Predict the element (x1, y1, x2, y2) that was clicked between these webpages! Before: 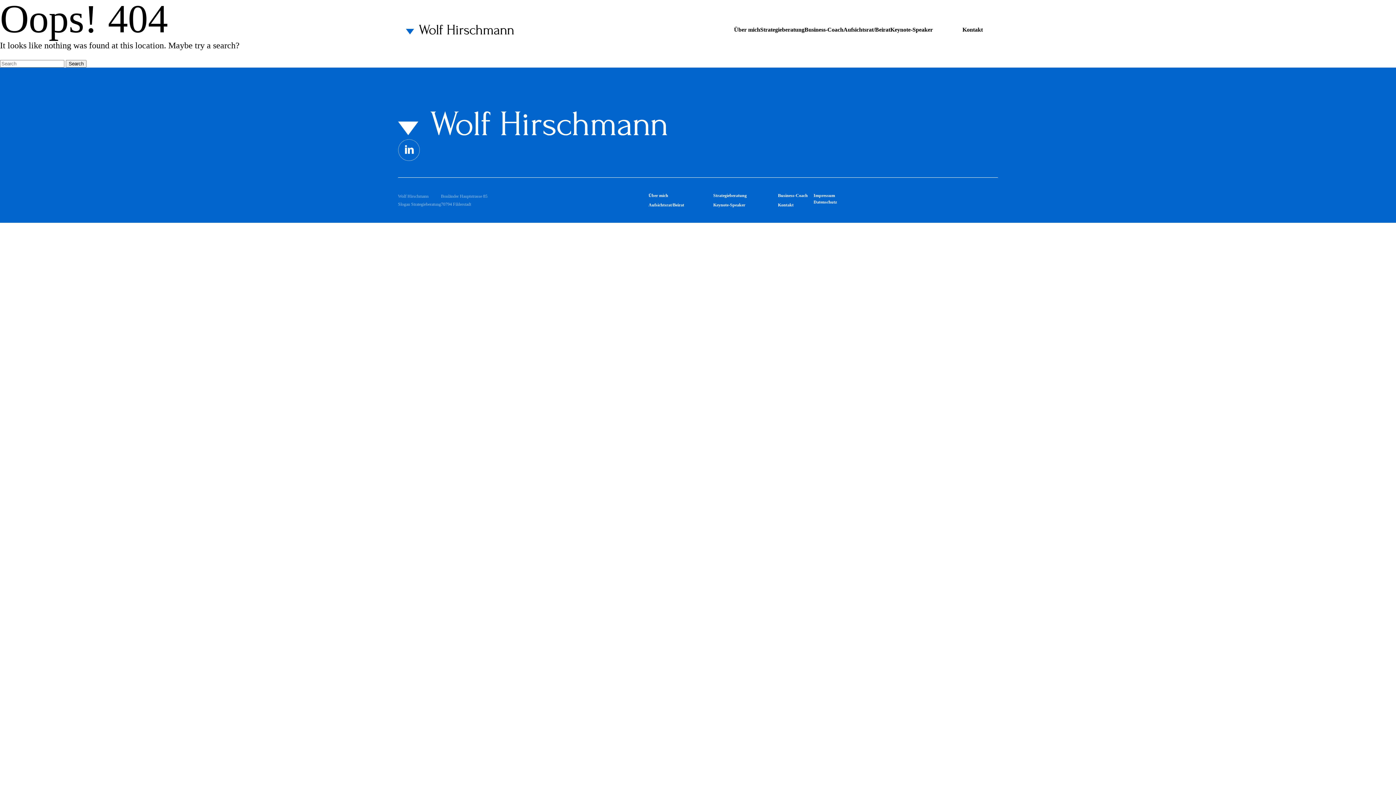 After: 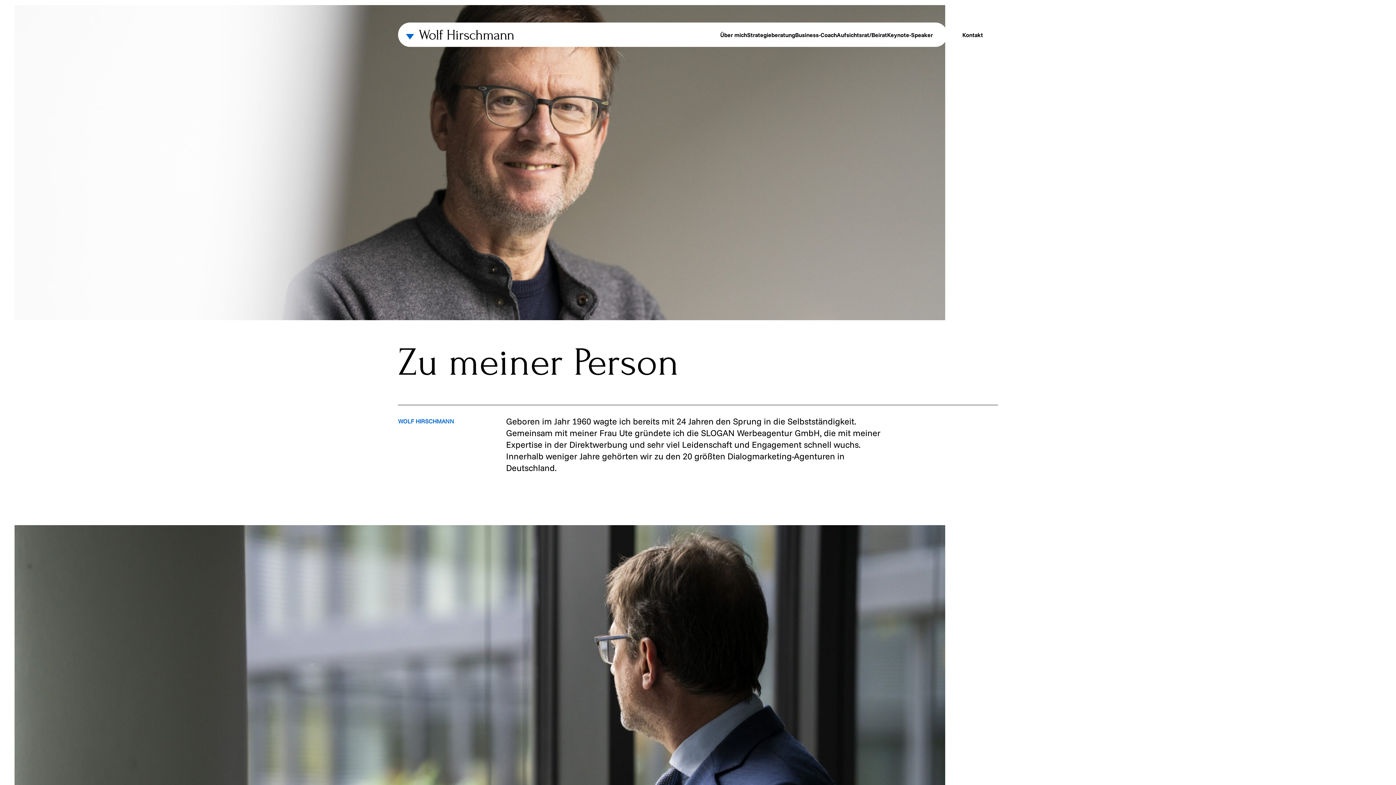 Action: bbox: (734, 25, 760, 34) label: Über mich